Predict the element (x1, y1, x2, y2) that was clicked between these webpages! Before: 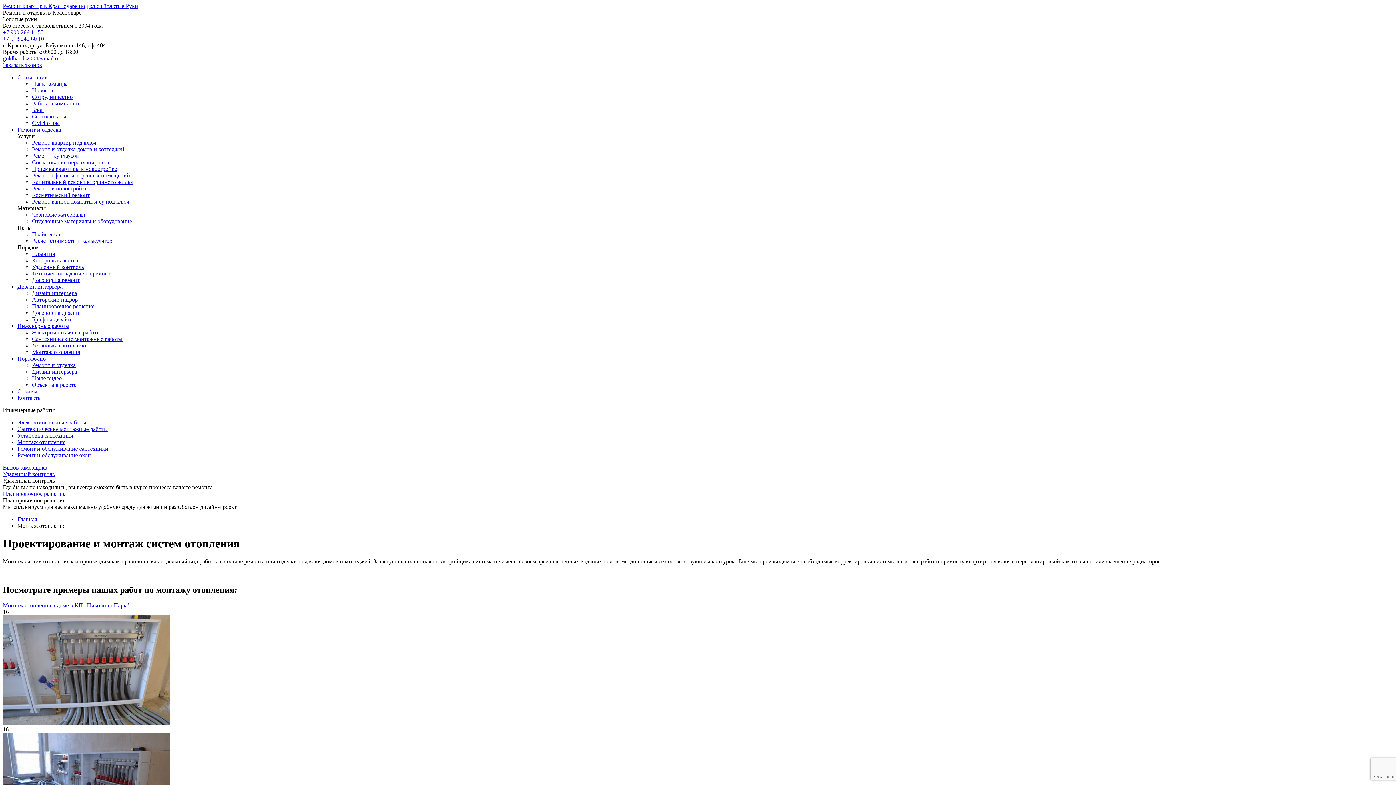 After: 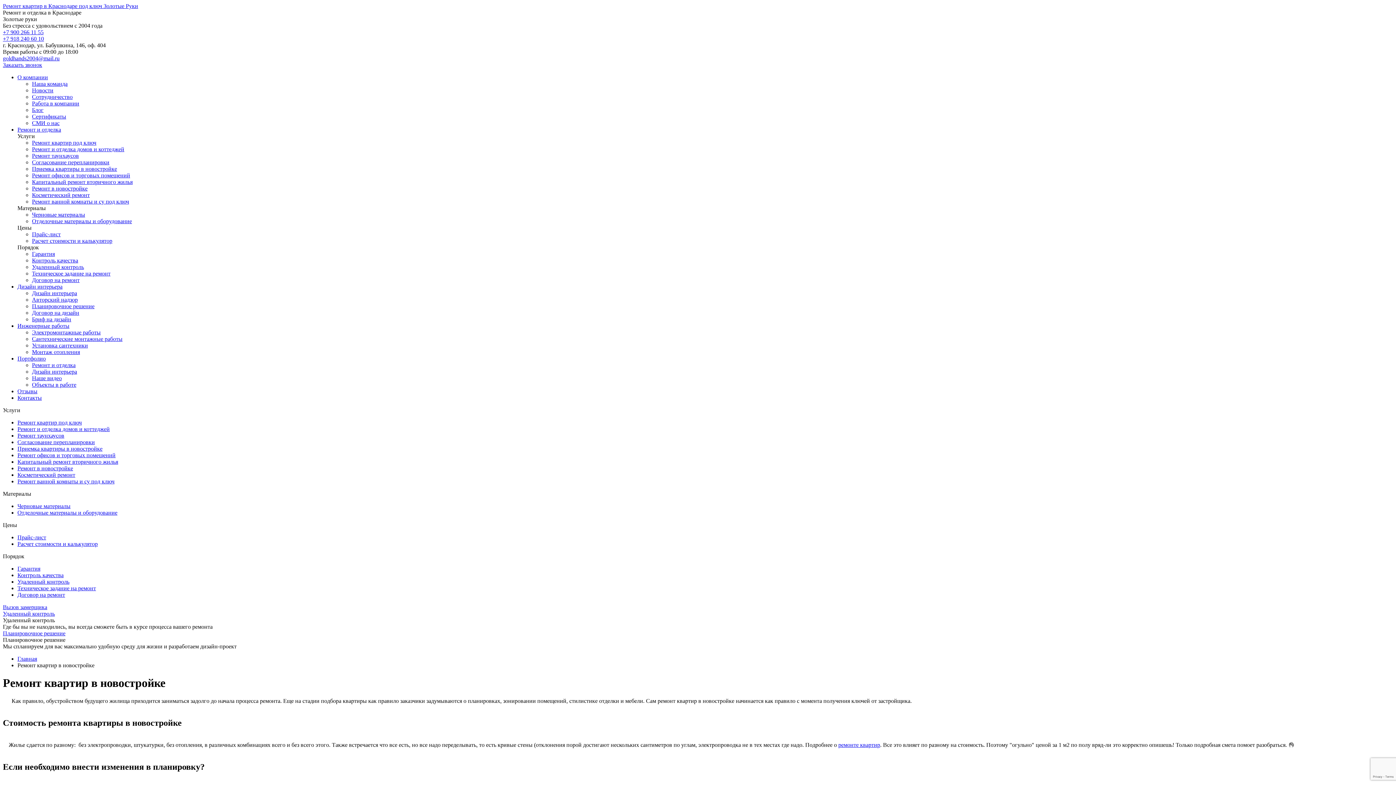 Action: bbox: (32, 185, 87, 191) label: Ремонт в новостройке